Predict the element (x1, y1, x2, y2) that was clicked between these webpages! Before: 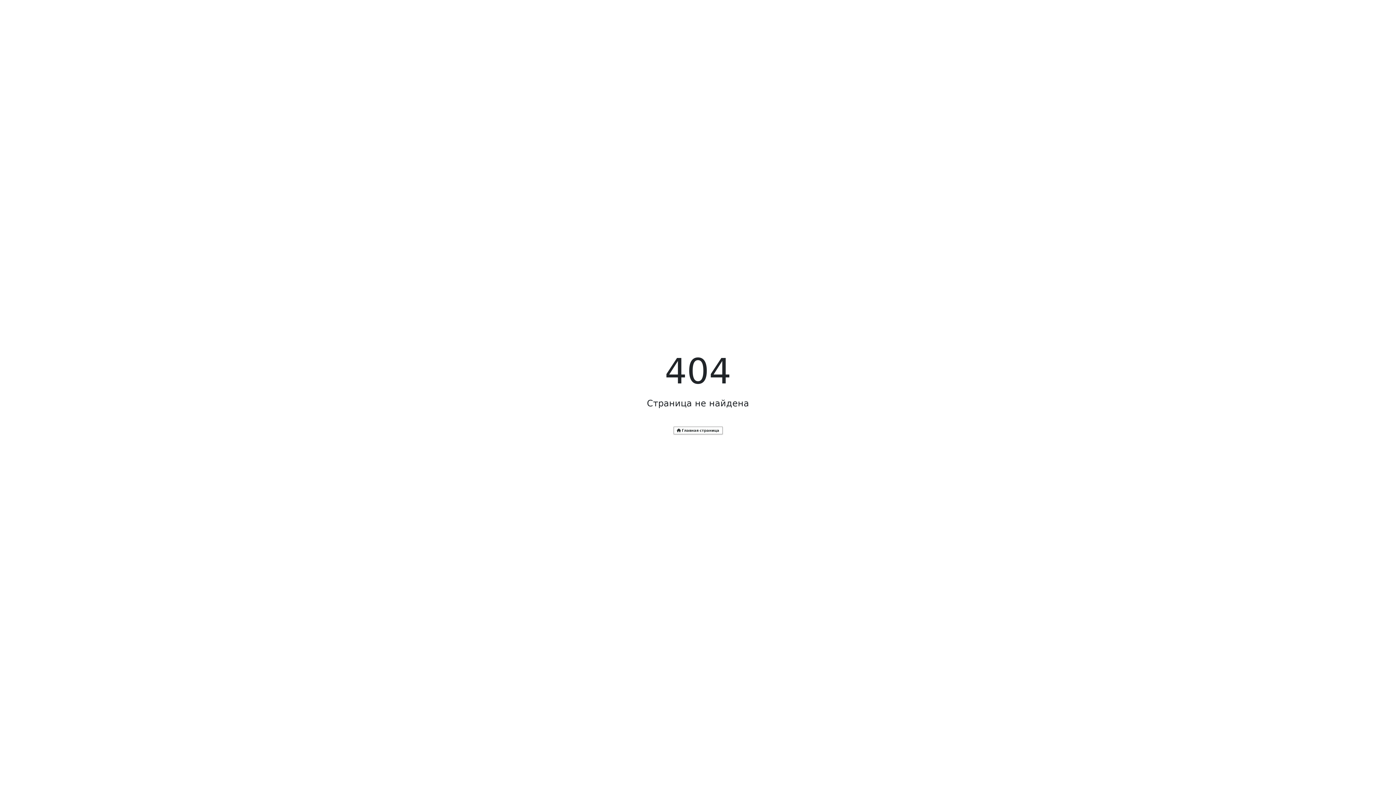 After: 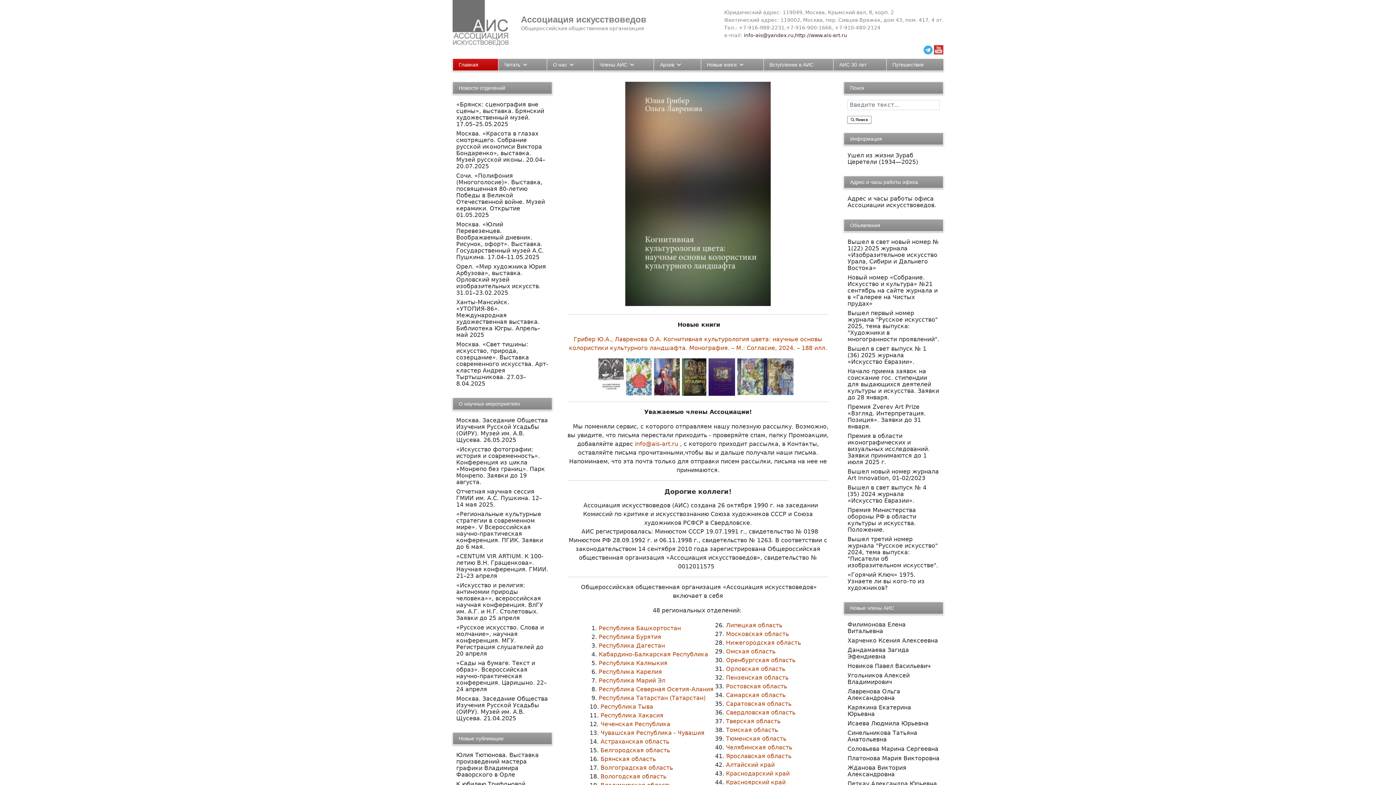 Action: label:  Главная страница bbox: (673, 426, 722, 434)